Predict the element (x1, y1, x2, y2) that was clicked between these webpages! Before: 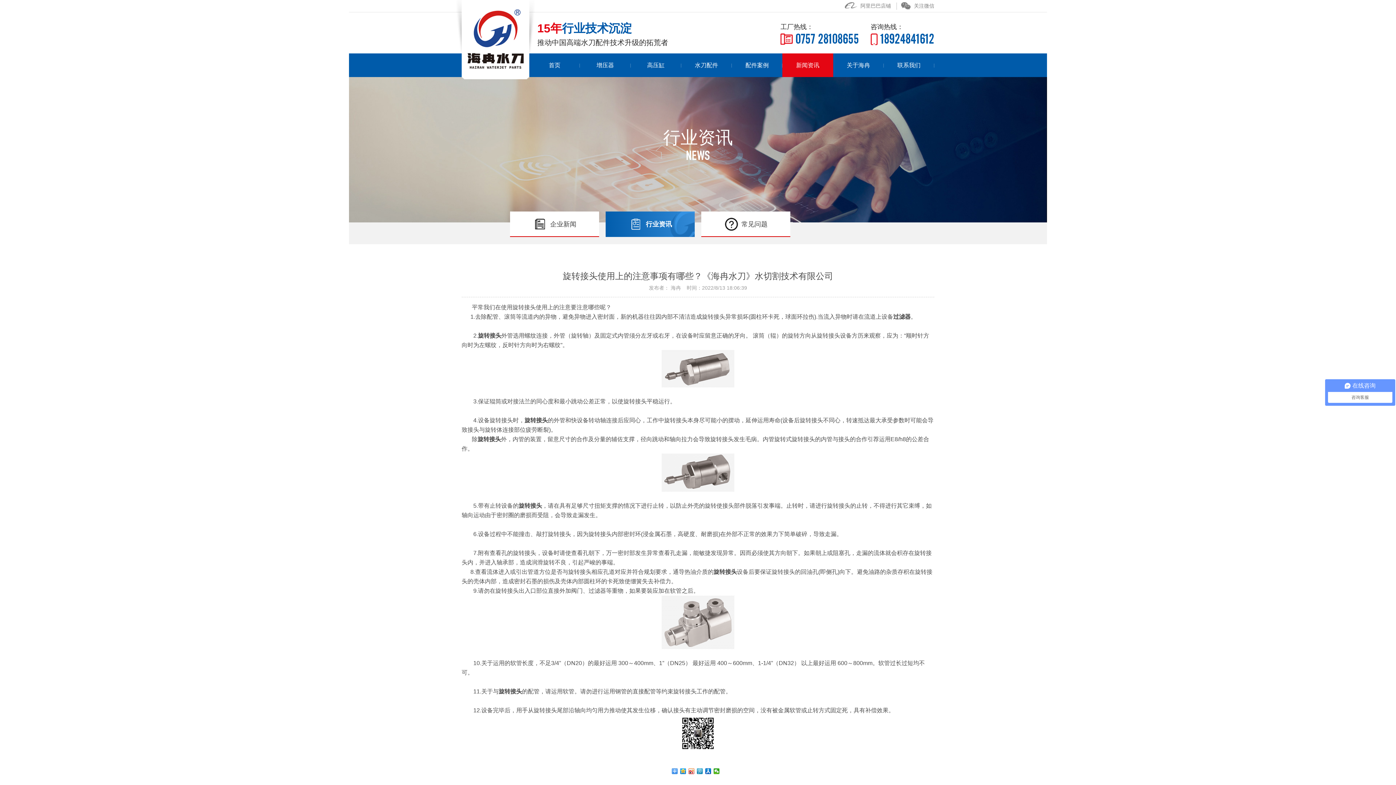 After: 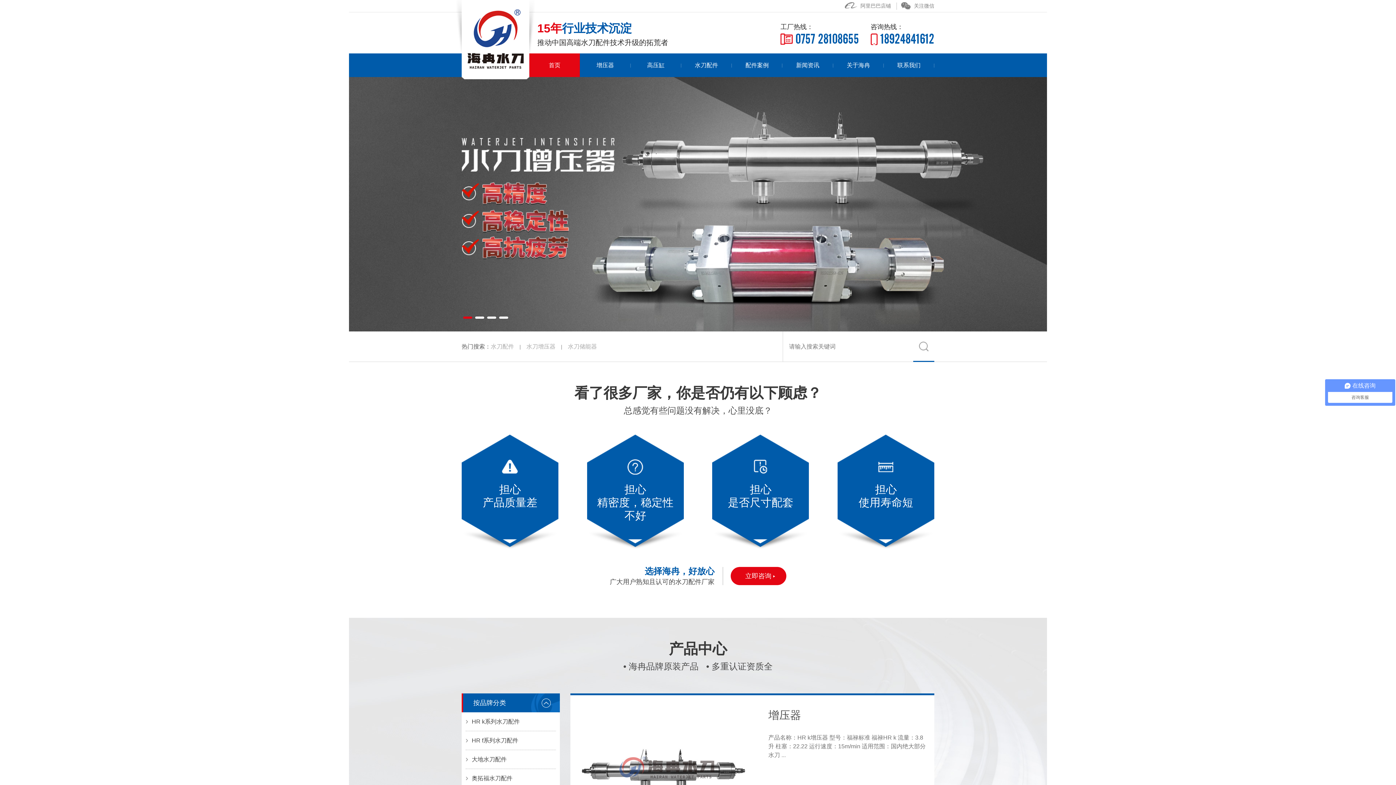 Action: label: 首页 bbox: (529, 53, 580, 77)